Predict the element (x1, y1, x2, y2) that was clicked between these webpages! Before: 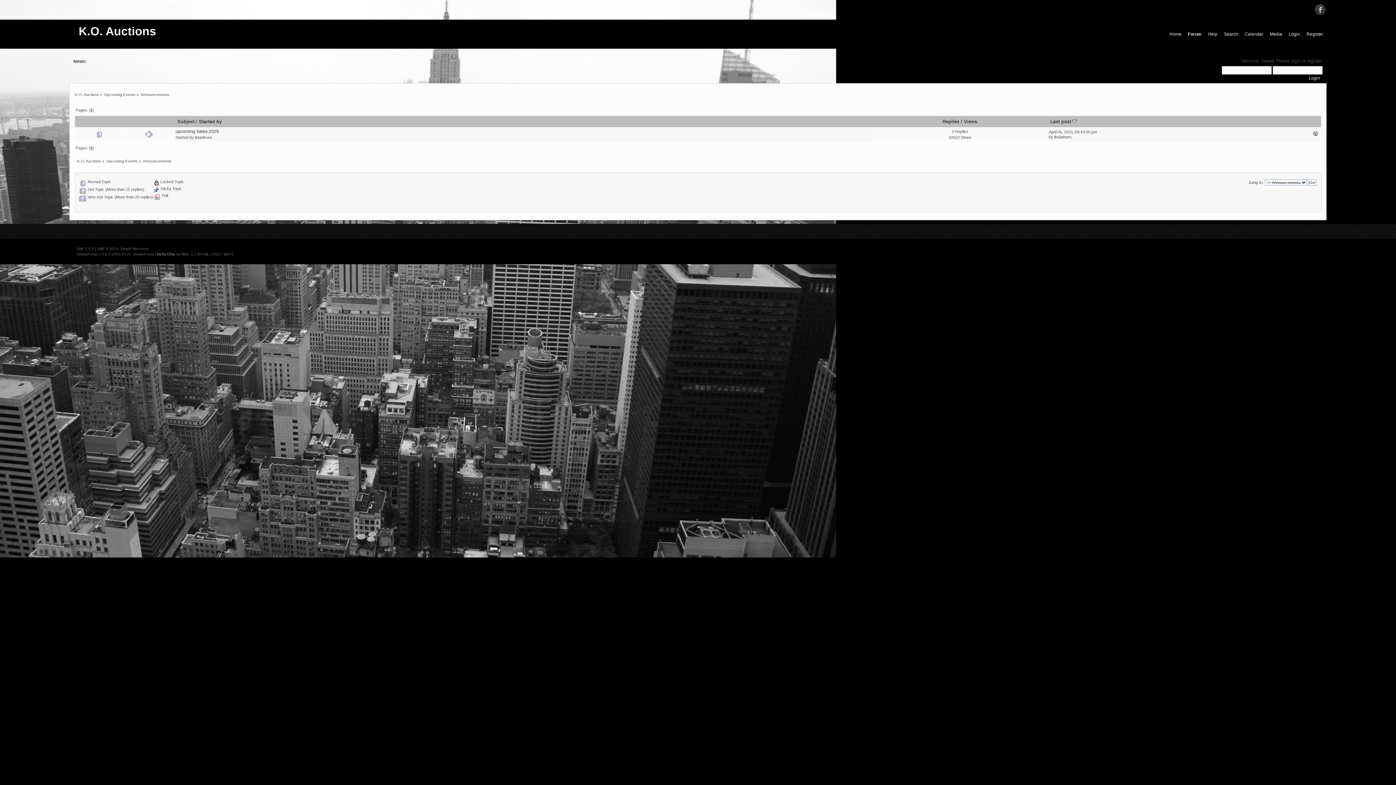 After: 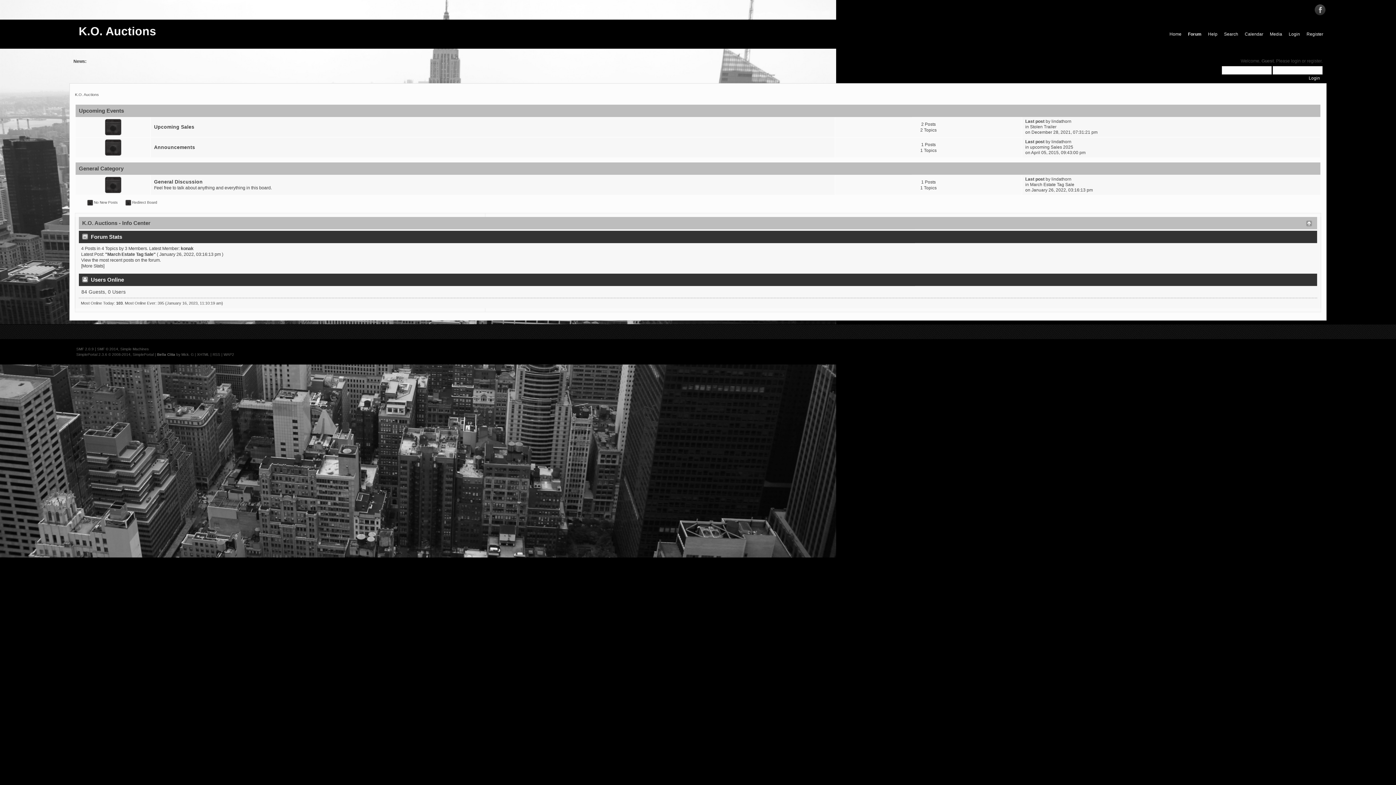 Action: bbox: (77, 158, 101, 163) label: K.O. Auctions